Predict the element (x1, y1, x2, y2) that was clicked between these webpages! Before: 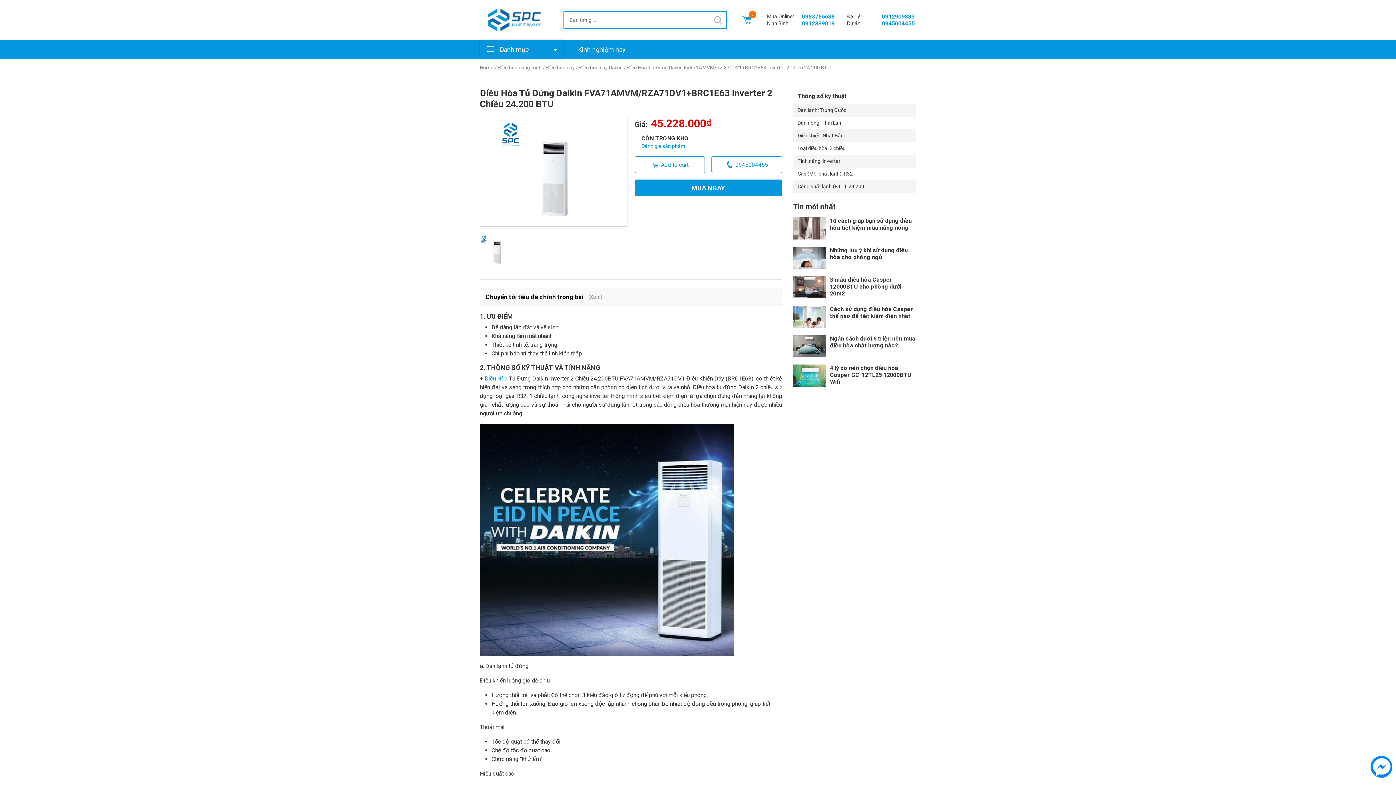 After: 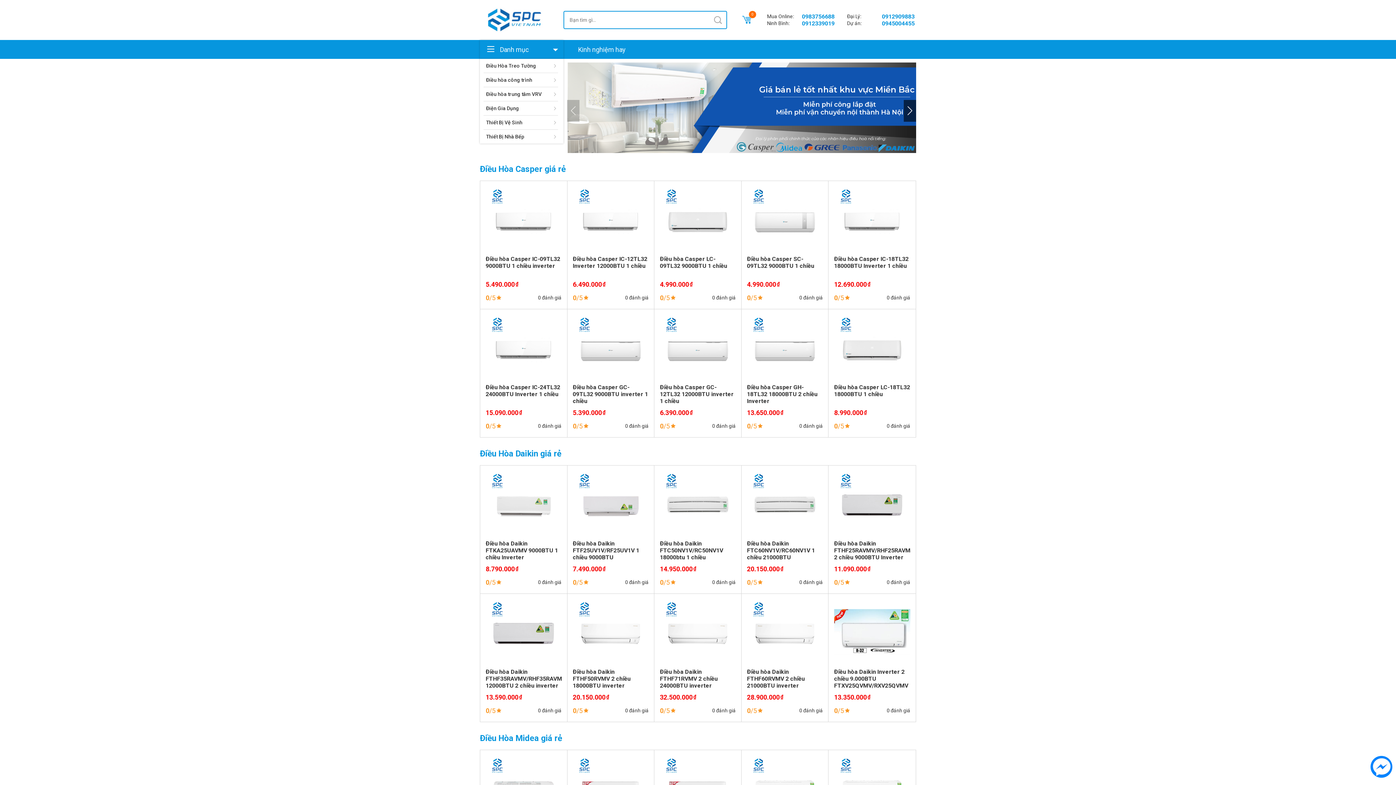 Action: label: 0 bbox: (741, 14, 752, 25)